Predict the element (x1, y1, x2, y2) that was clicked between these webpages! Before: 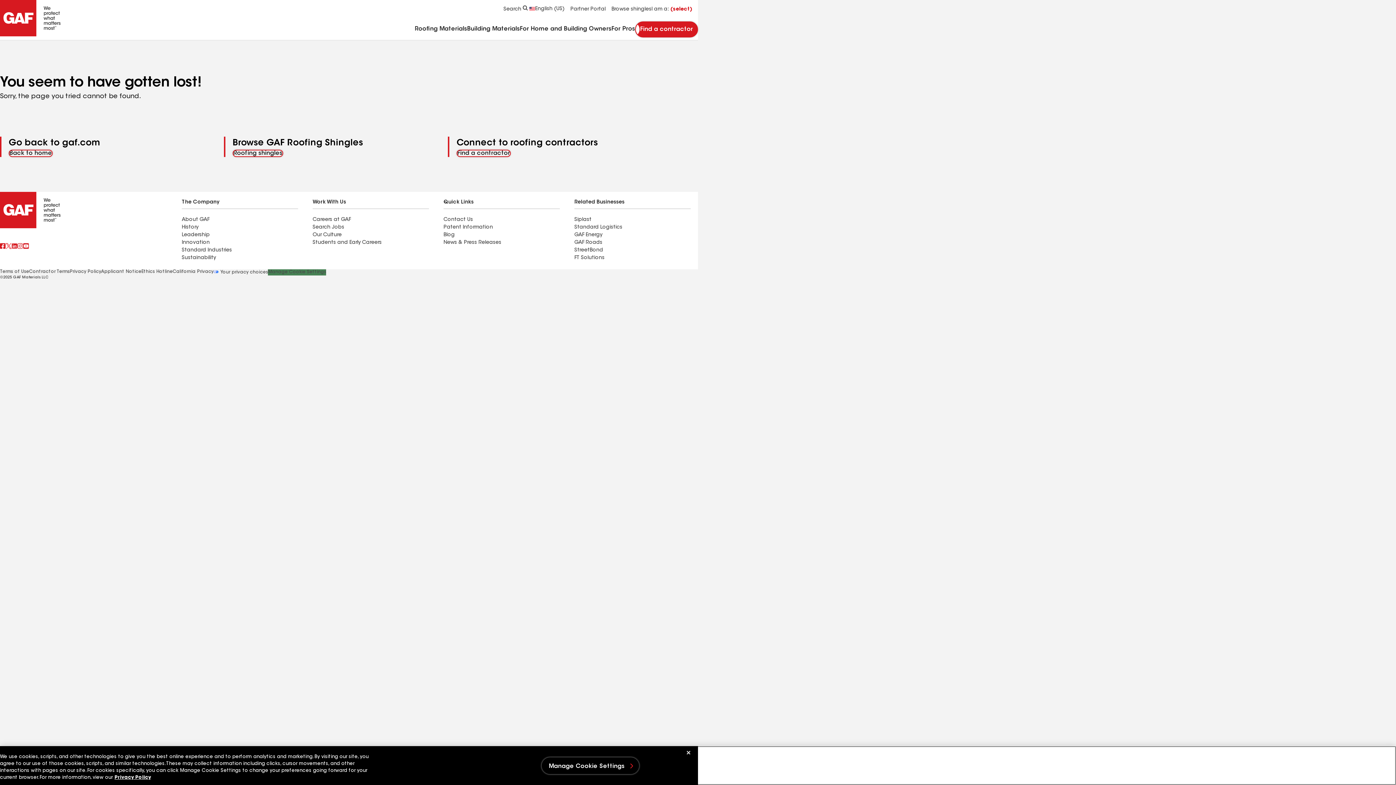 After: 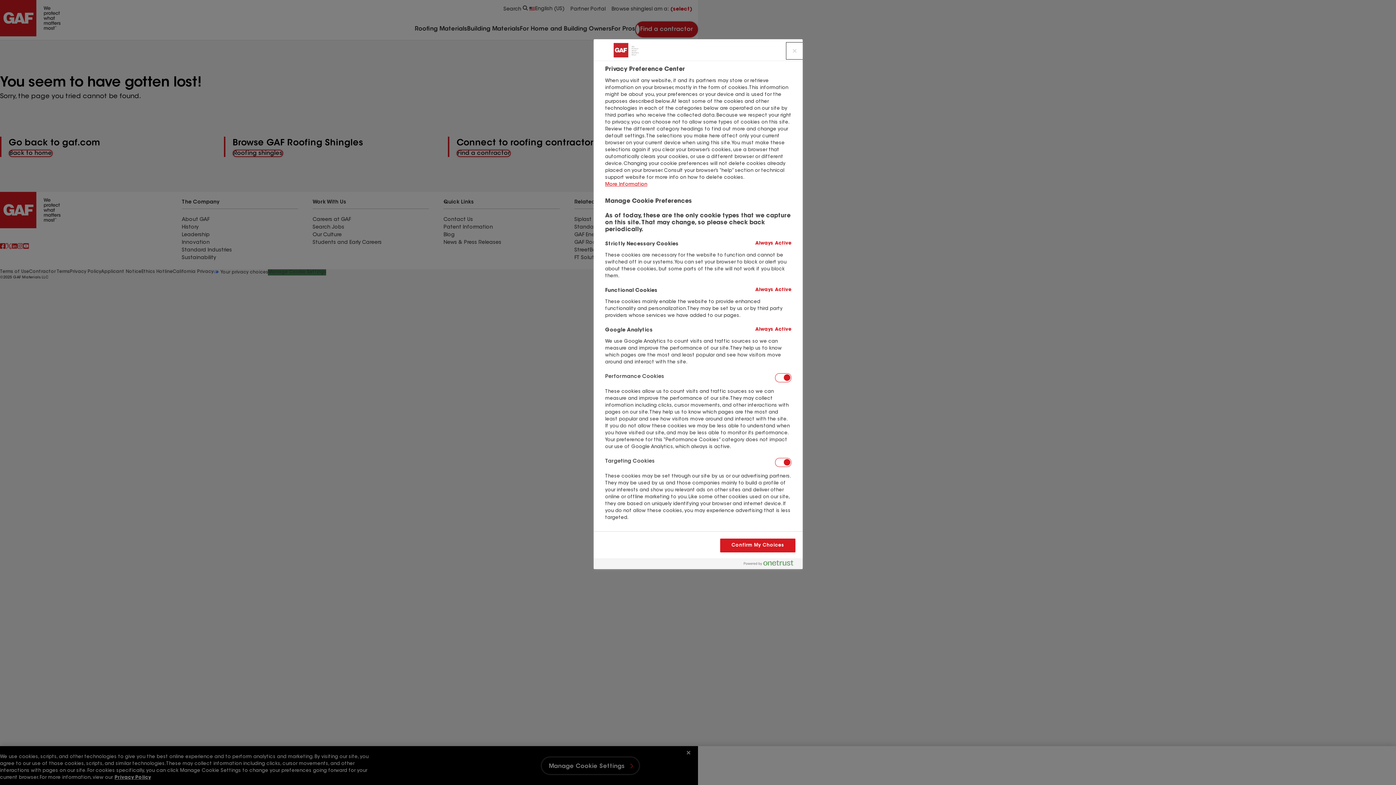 Action: label: Manage Cookies Preferences bbox: (268, 269, 326, 275)